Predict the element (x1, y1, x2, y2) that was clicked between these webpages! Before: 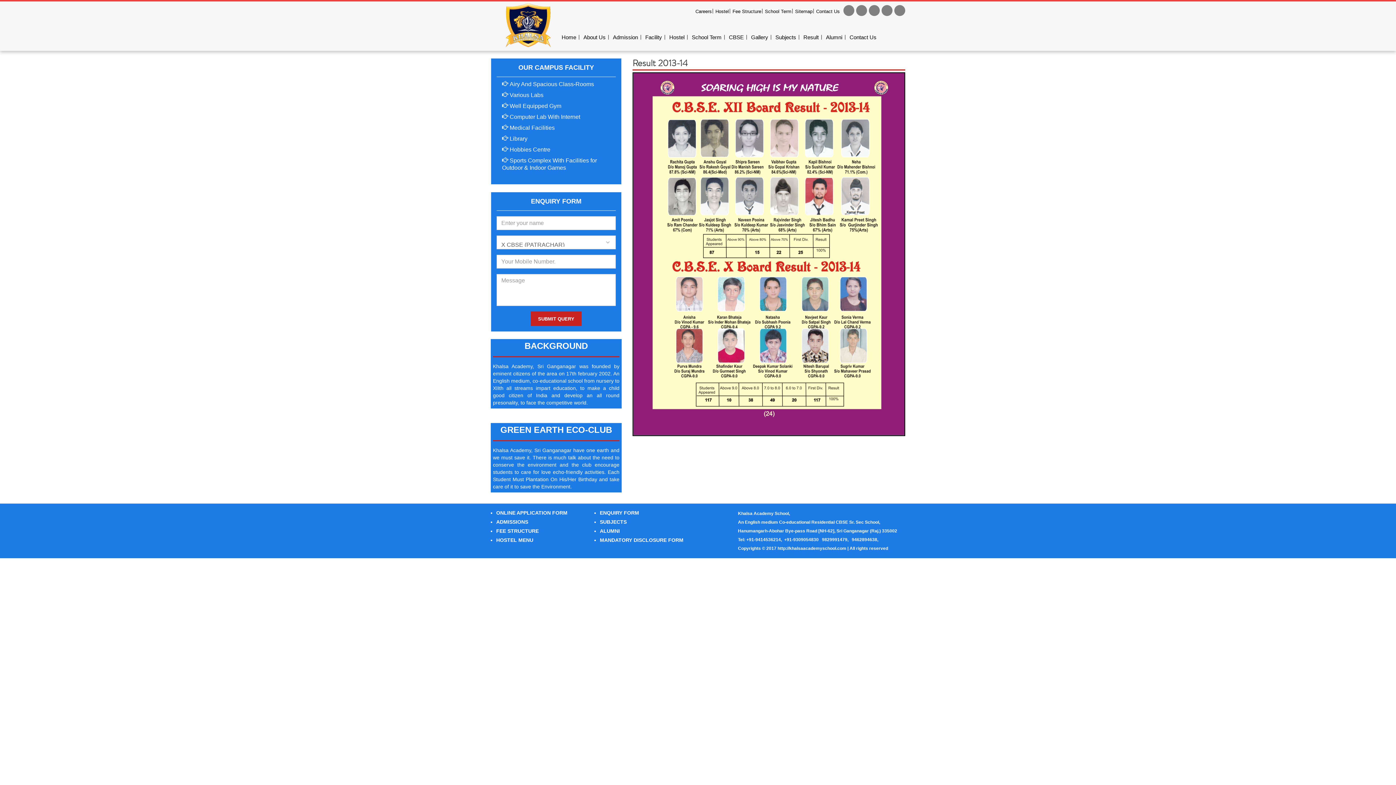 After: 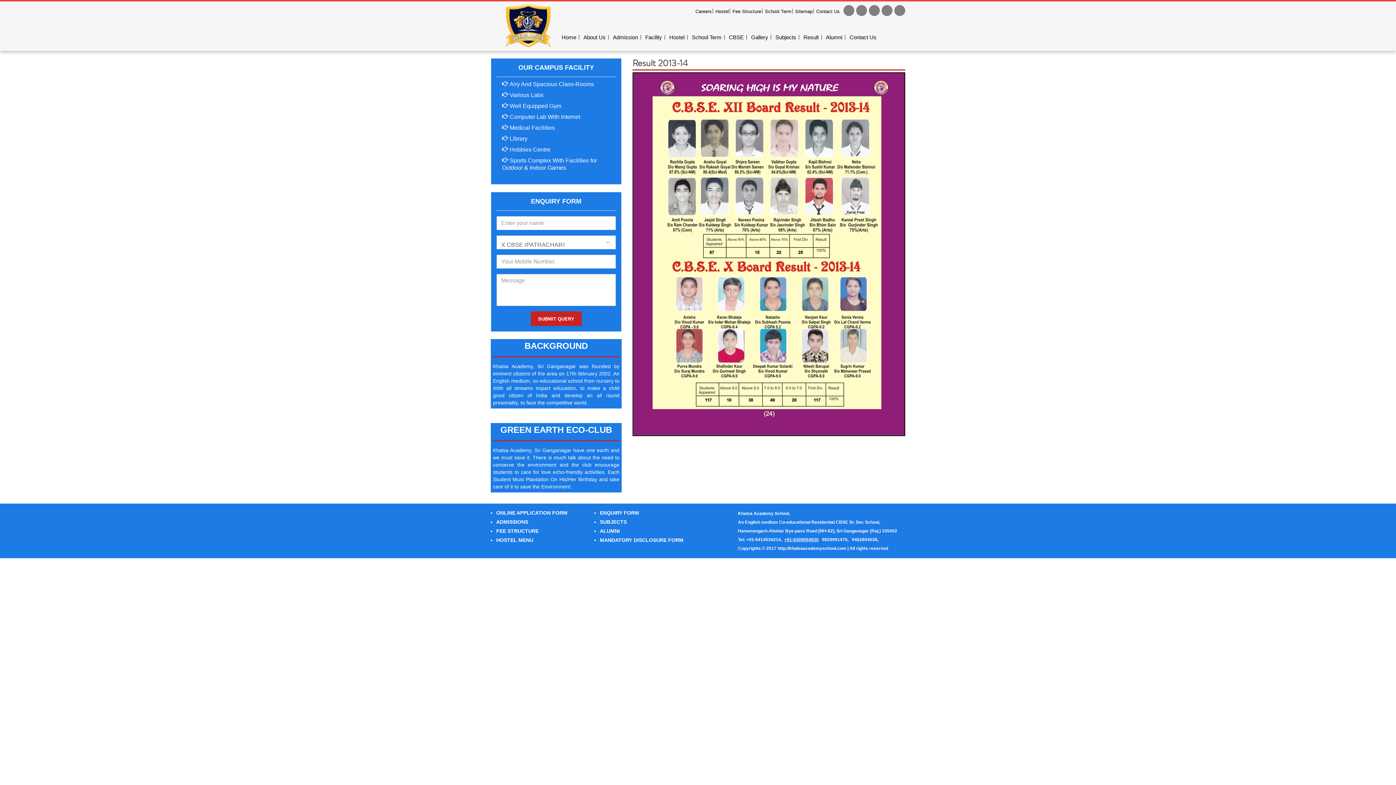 Action: bbox: (784, 537, 818, 542) label: +91-9309054830